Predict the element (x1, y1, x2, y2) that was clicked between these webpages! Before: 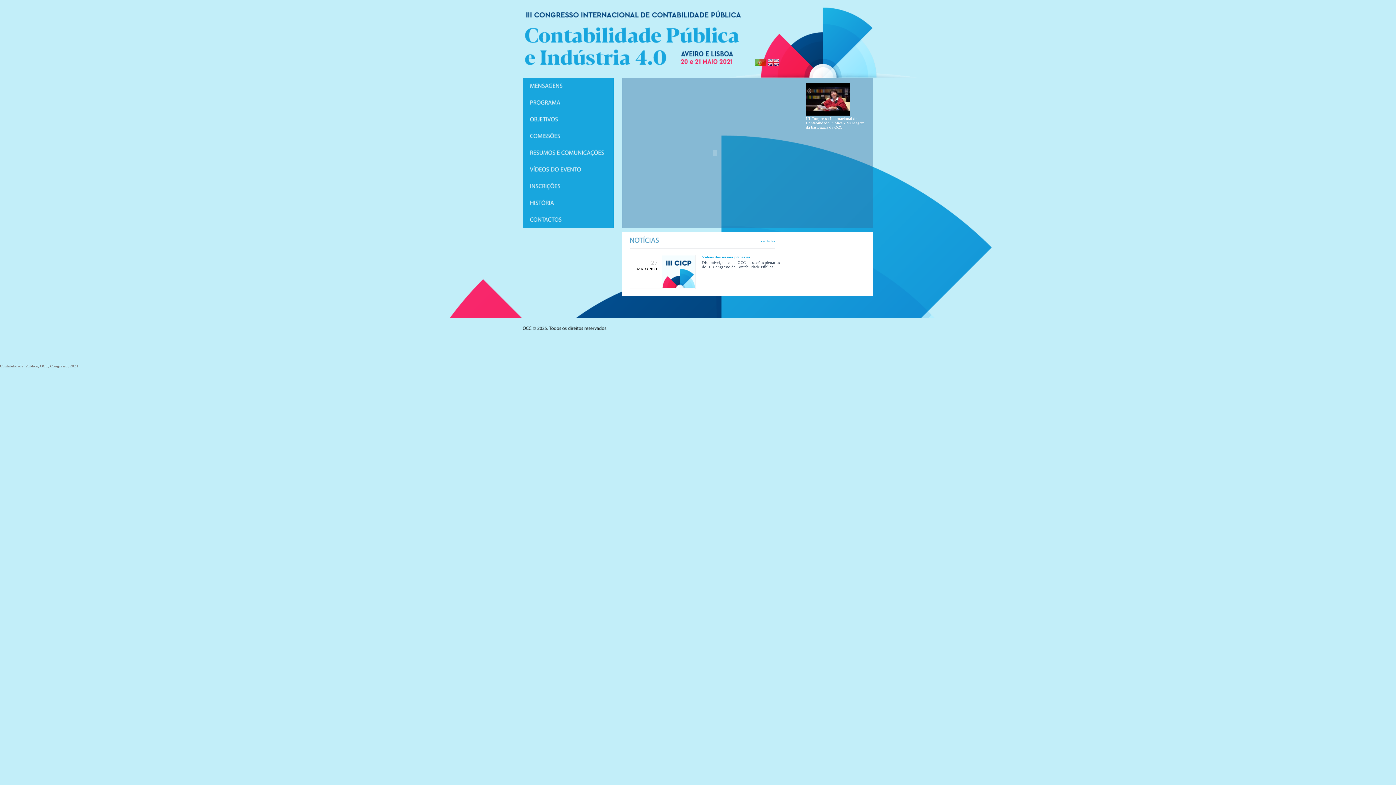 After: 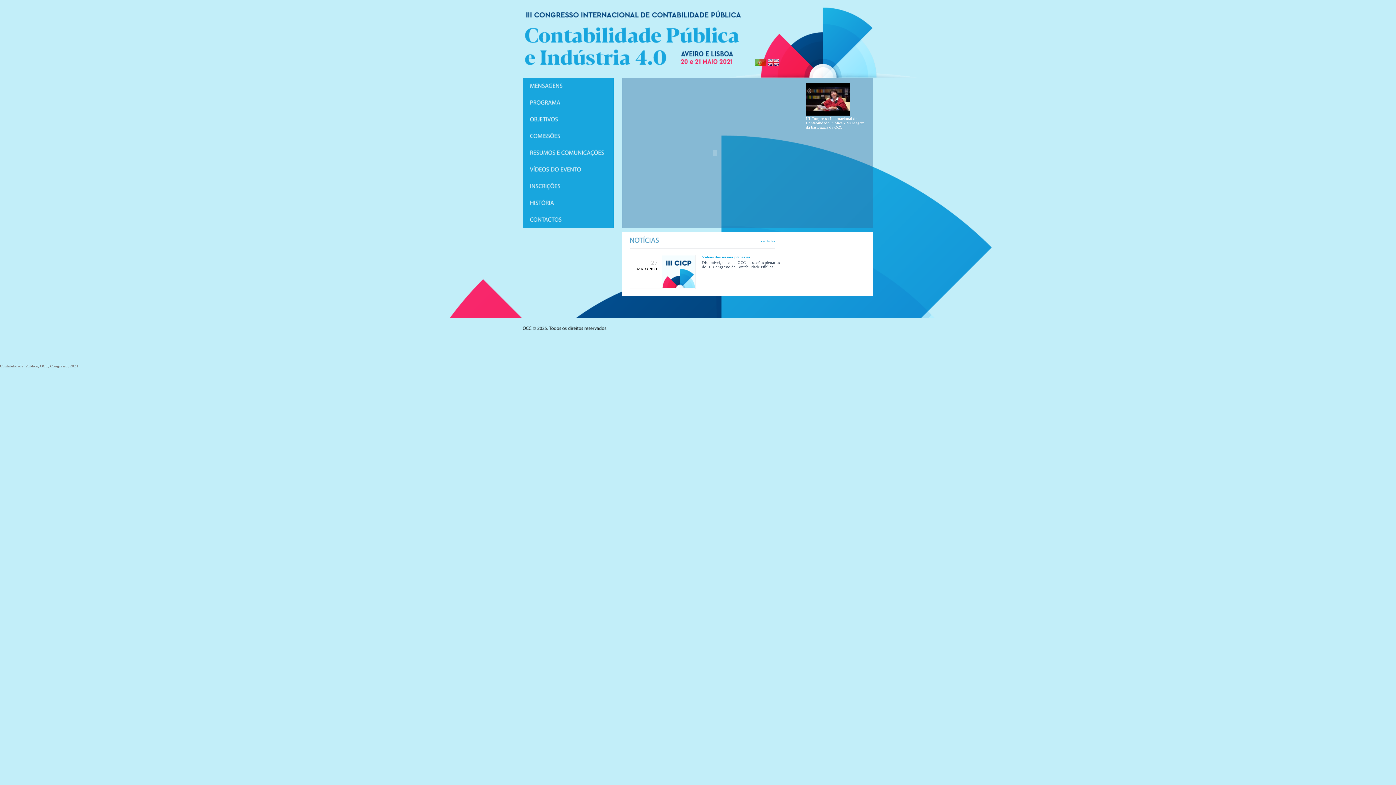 Action: bbox: (522, 7, 611, 45)